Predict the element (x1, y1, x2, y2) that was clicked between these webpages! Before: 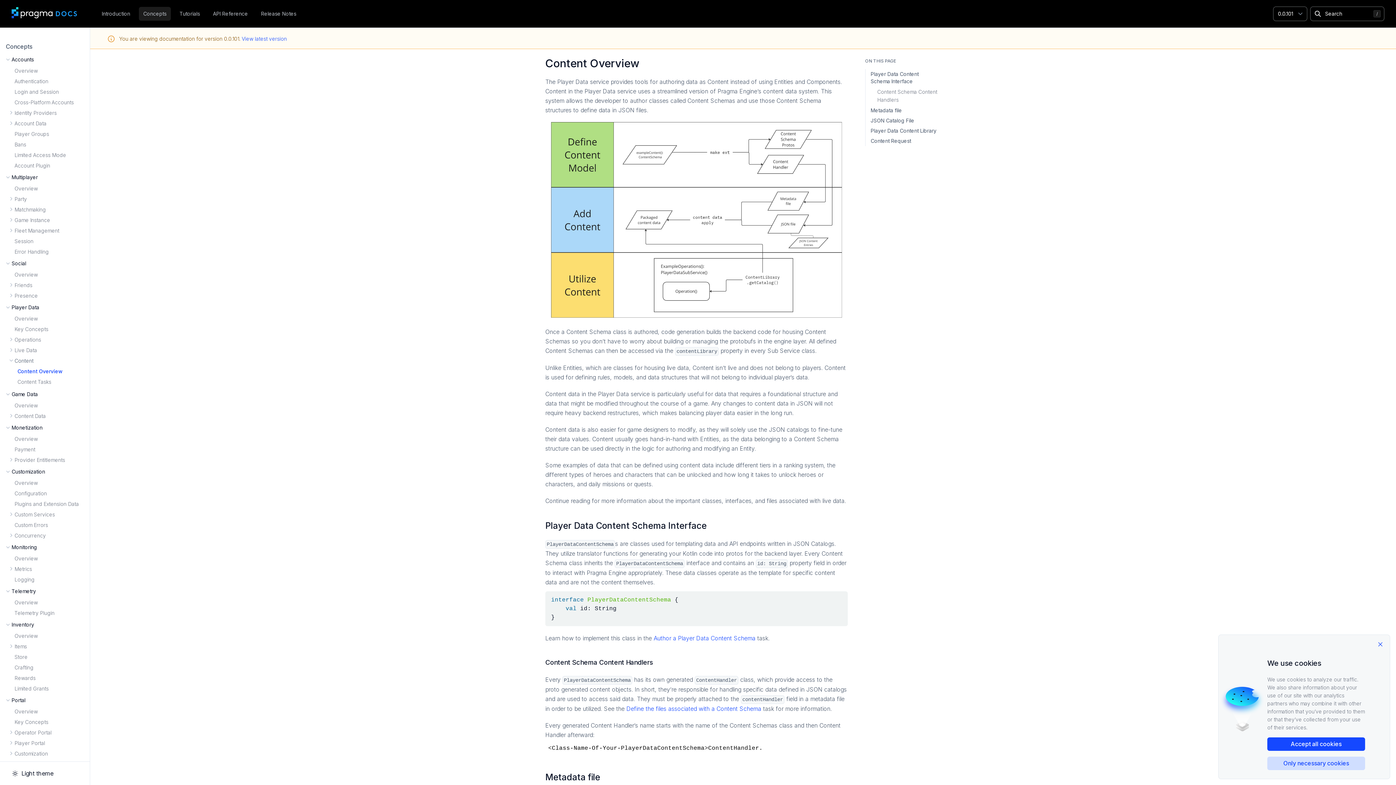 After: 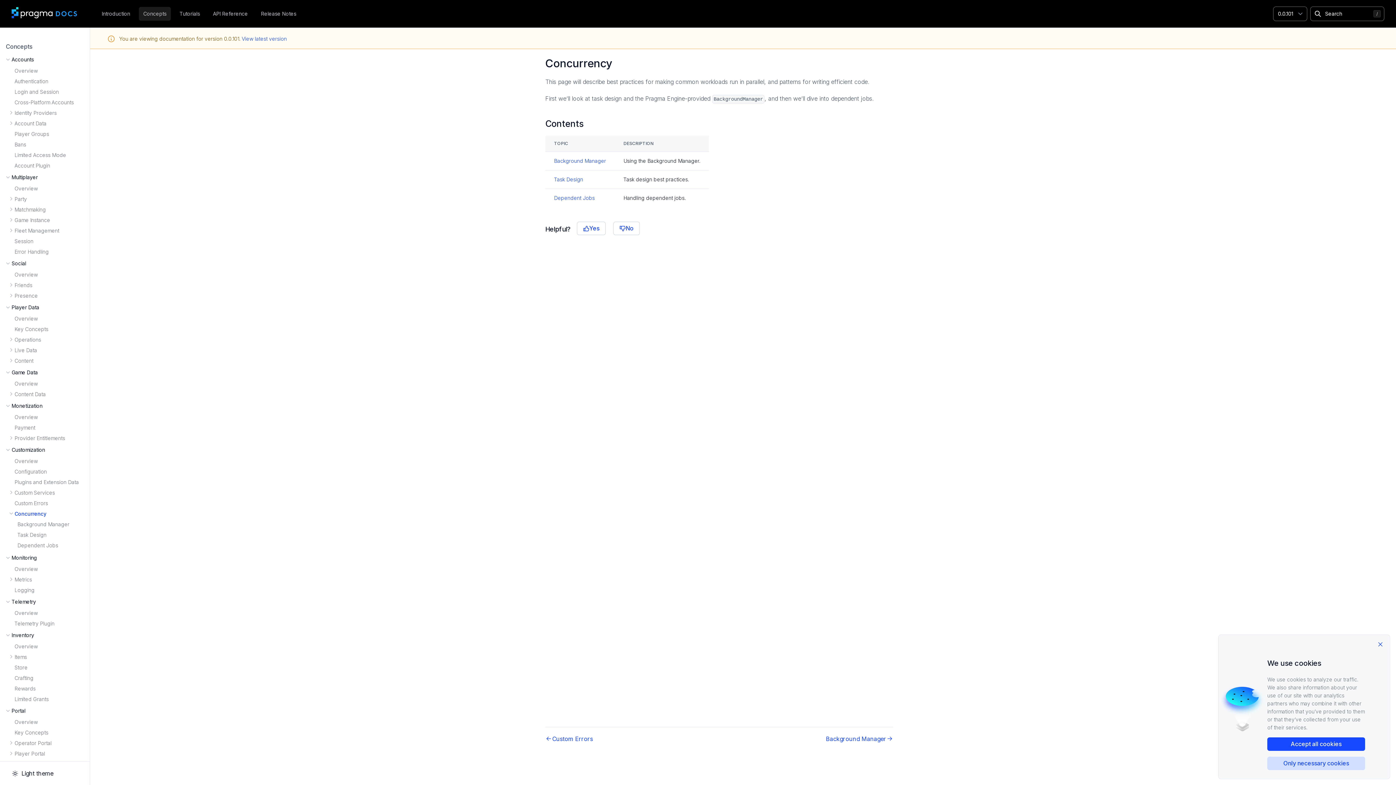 Action: label: Concurrency bbox: (2, 530, 86, 541)